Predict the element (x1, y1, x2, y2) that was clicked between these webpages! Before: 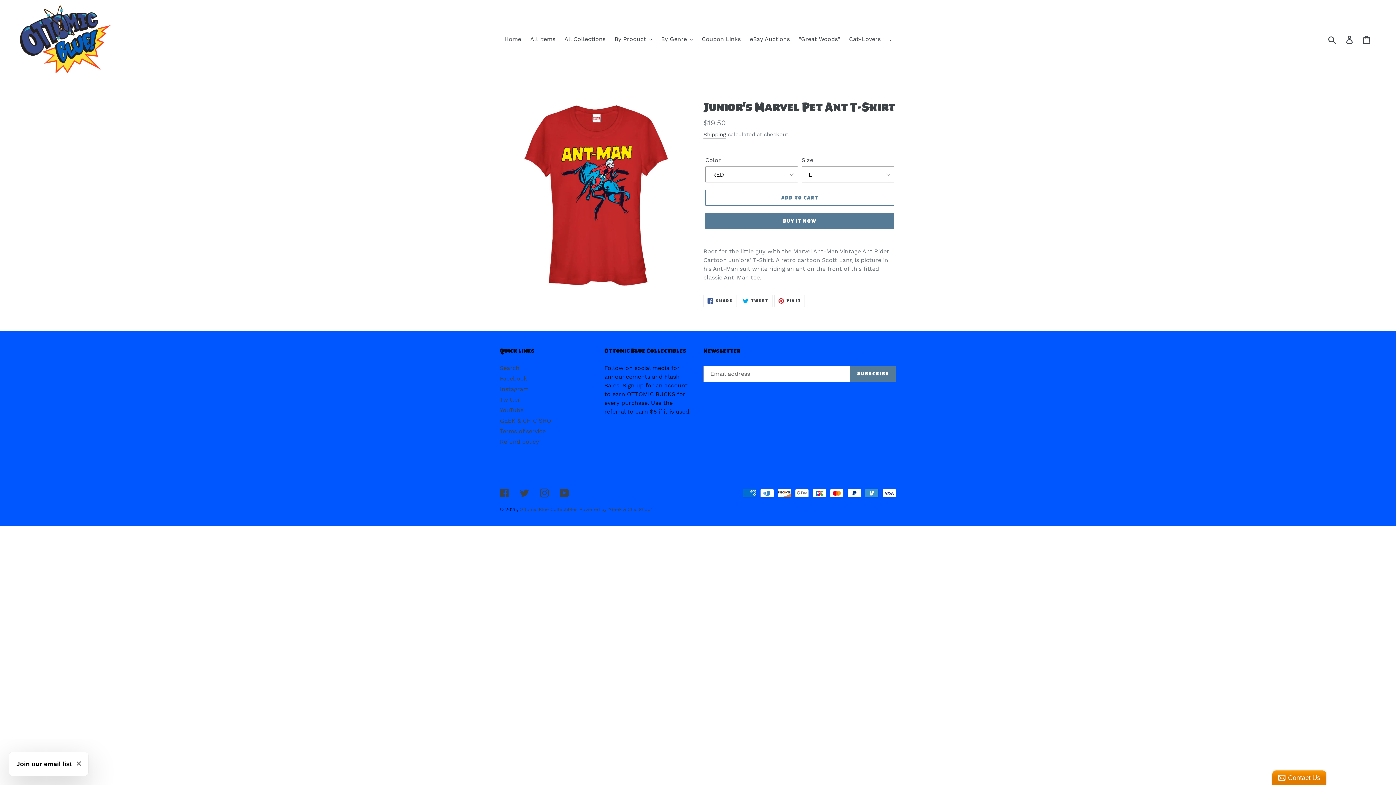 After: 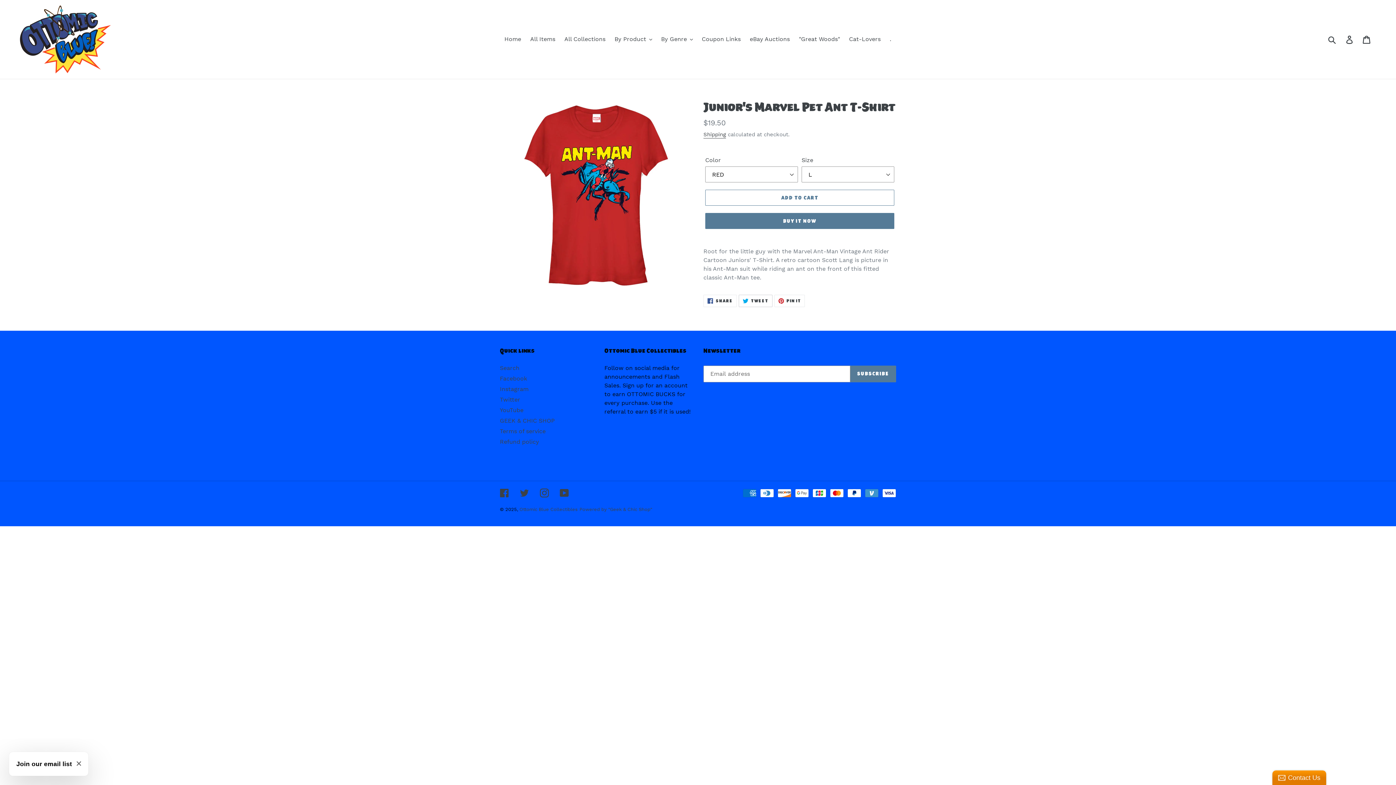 Action: label:  TWEET
TWEET ON TWITTER bbox: (738, 295, 772, 307)